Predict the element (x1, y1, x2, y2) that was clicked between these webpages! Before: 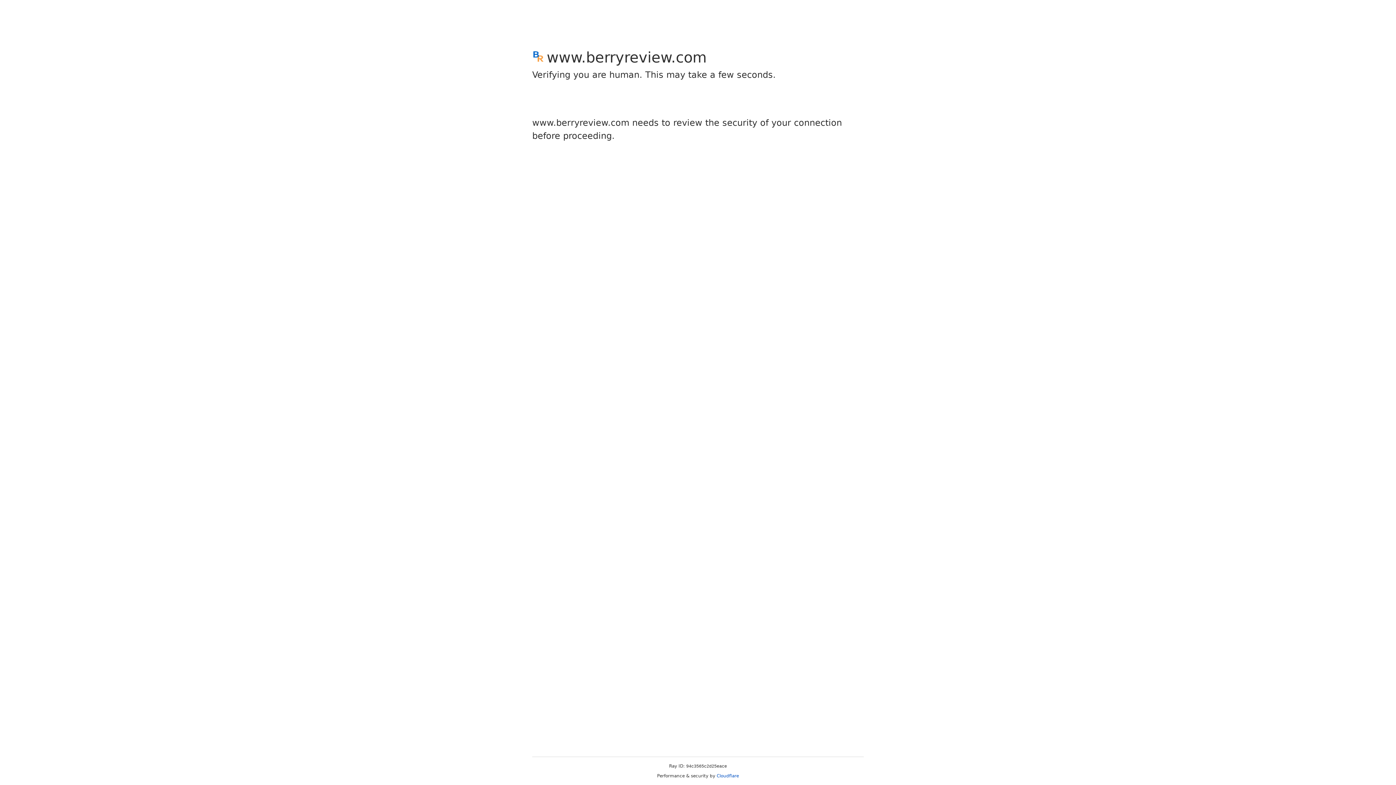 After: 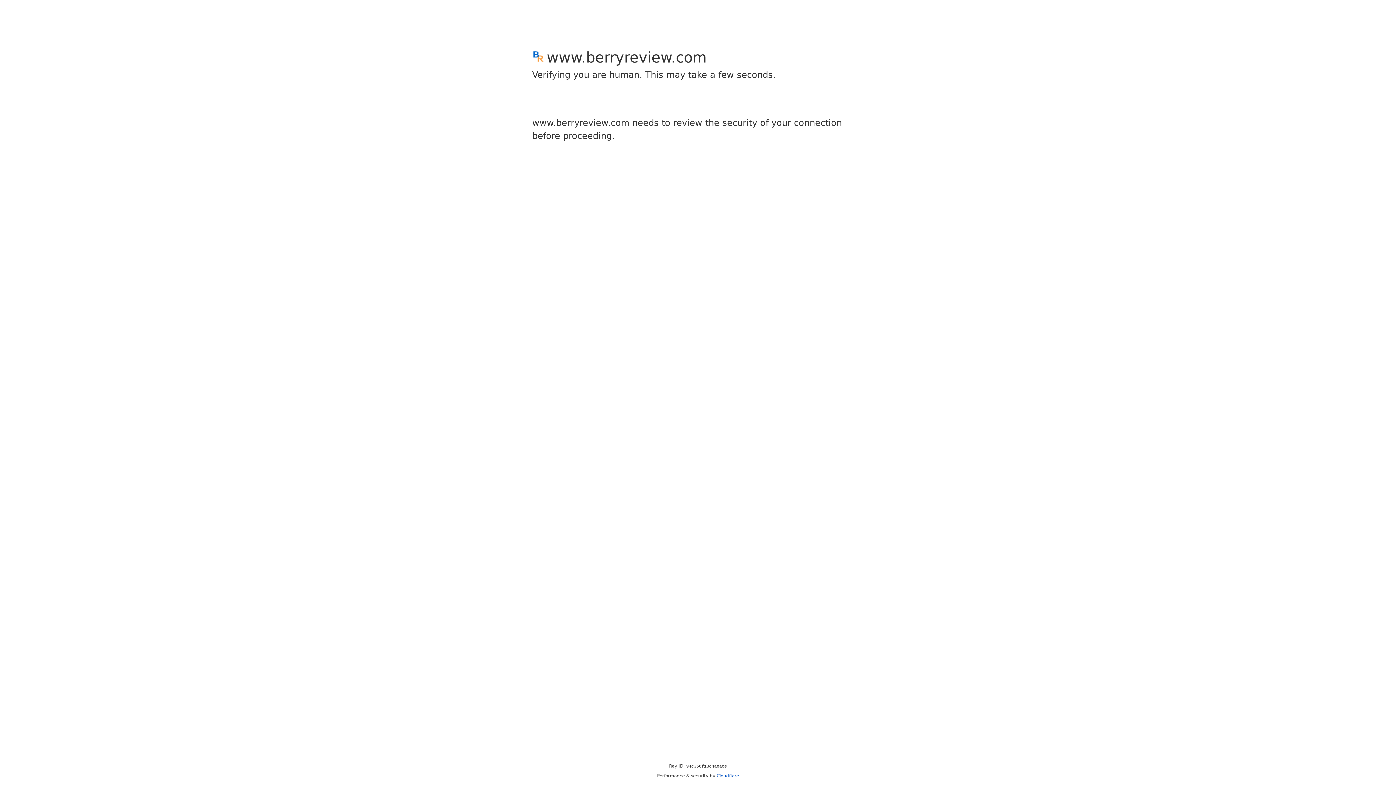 Action: label: Cloudflare bbox: (716, 773, 739, 778)